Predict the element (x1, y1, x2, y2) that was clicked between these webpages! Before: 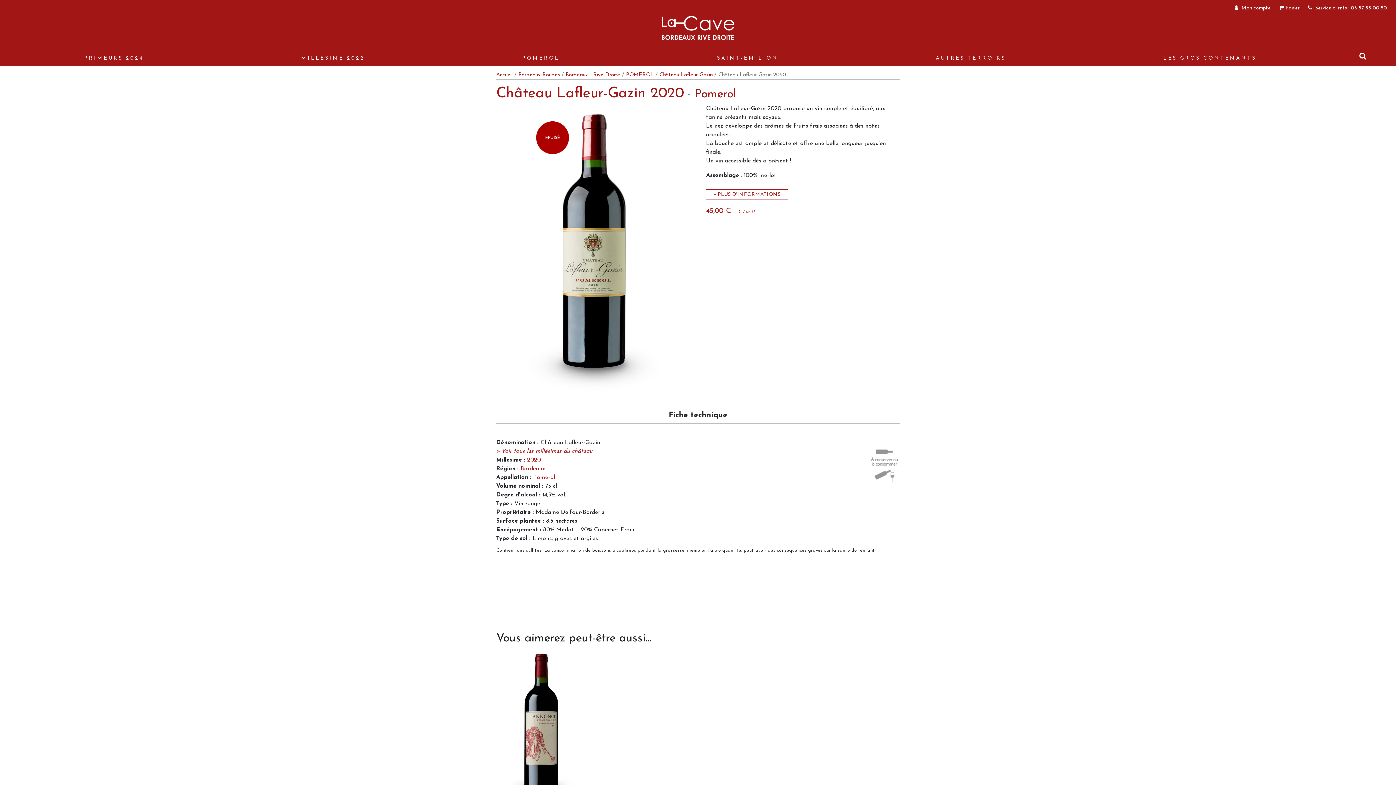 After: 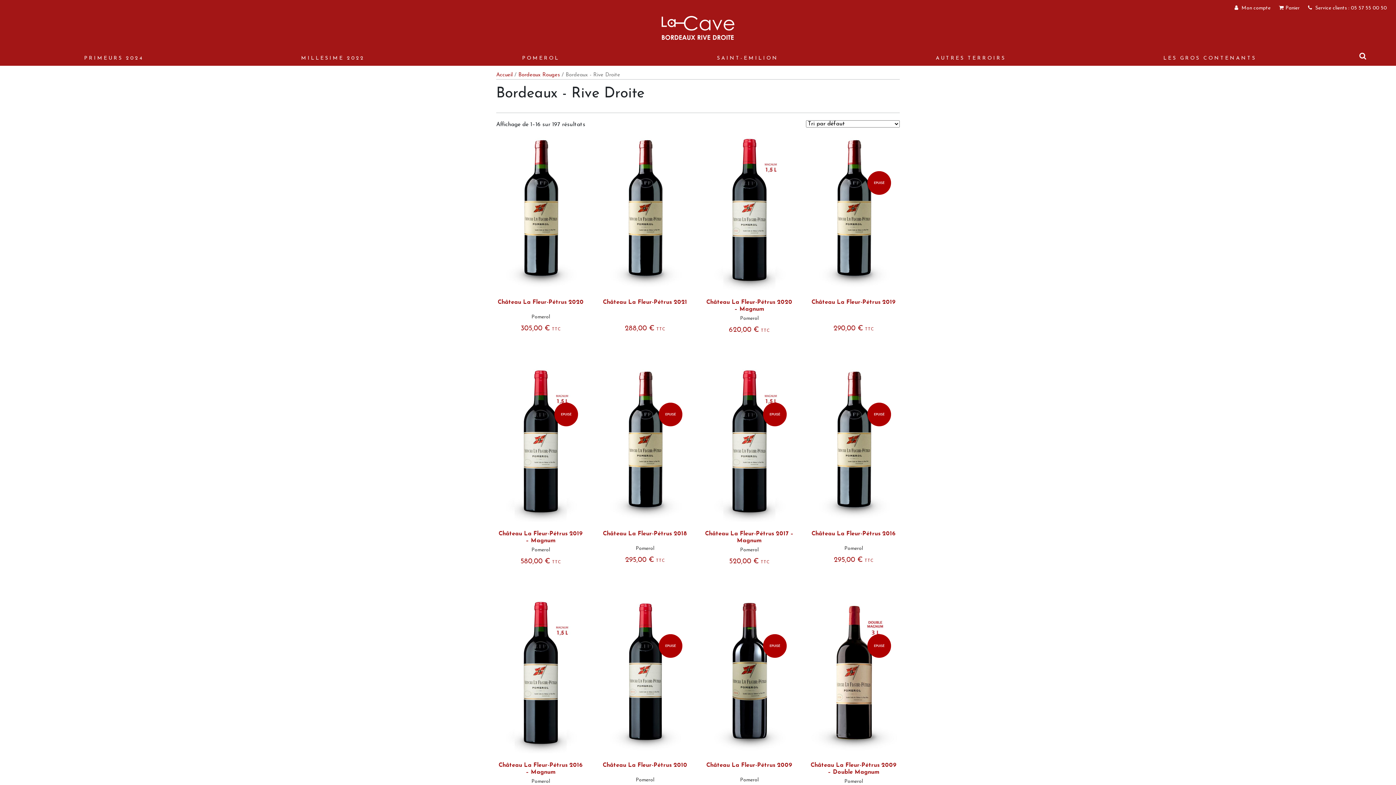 Action: bbox: (565, 72, 620, 77) label: Bordeaux - Rive Droite